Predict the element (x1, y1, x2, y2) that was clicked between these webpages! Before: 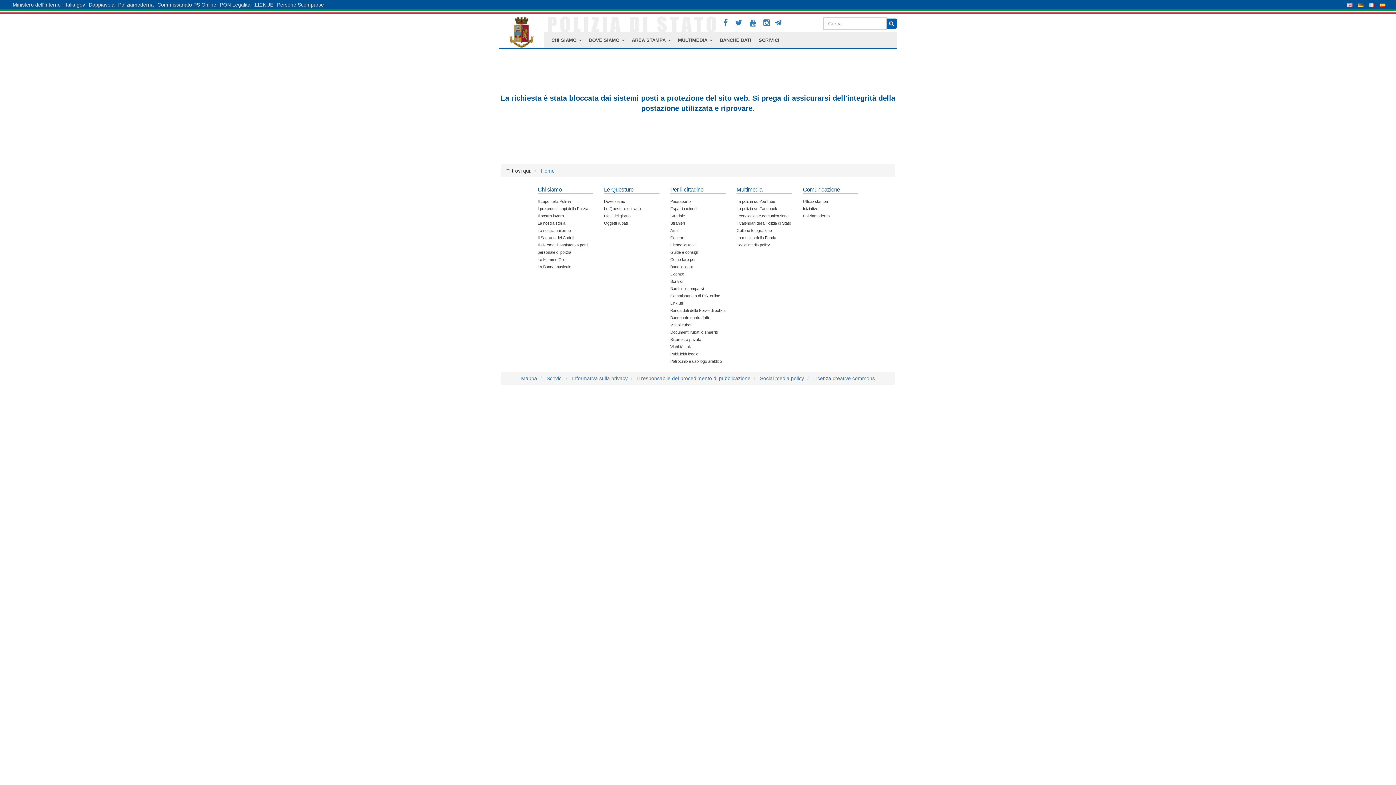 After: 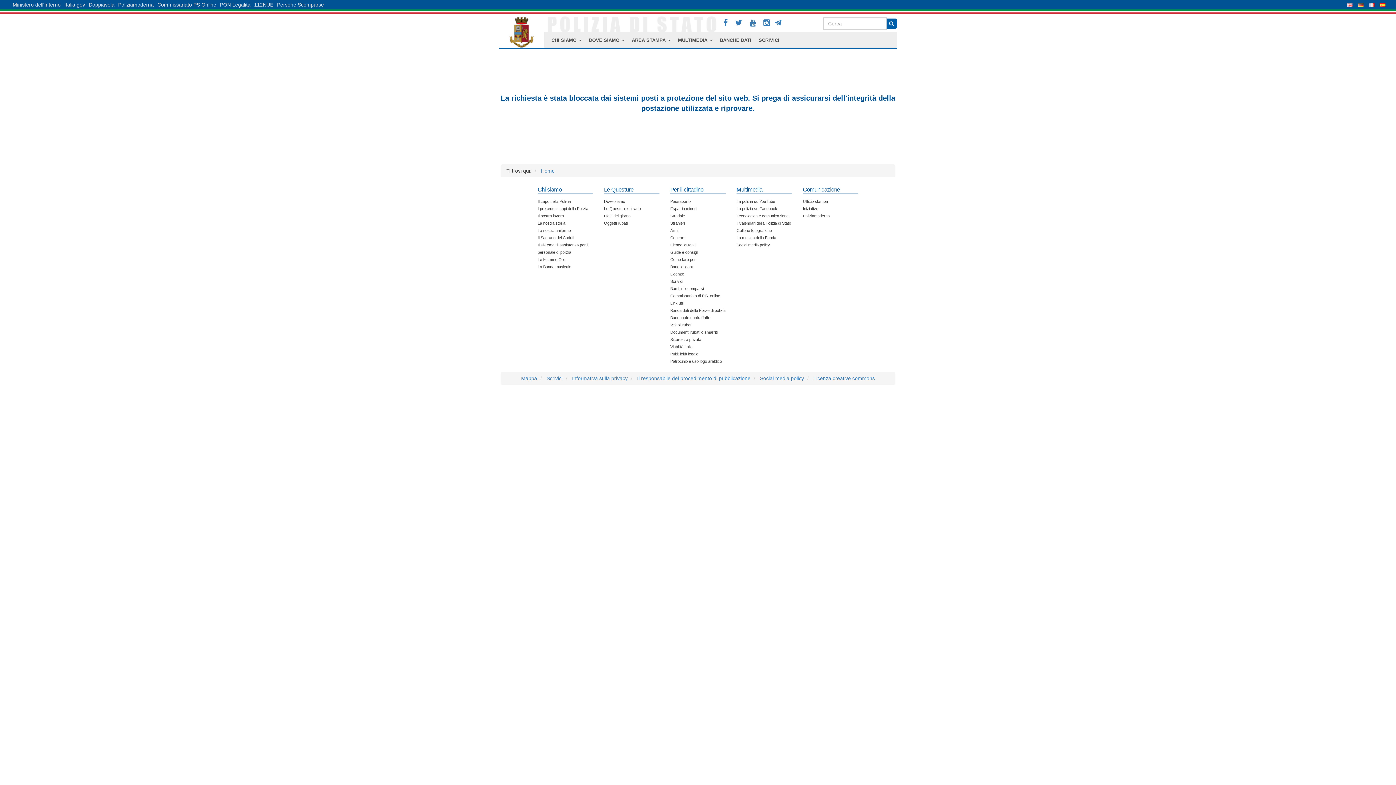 Action: label: Come fare per bbox: (670, 257, 695, 261)